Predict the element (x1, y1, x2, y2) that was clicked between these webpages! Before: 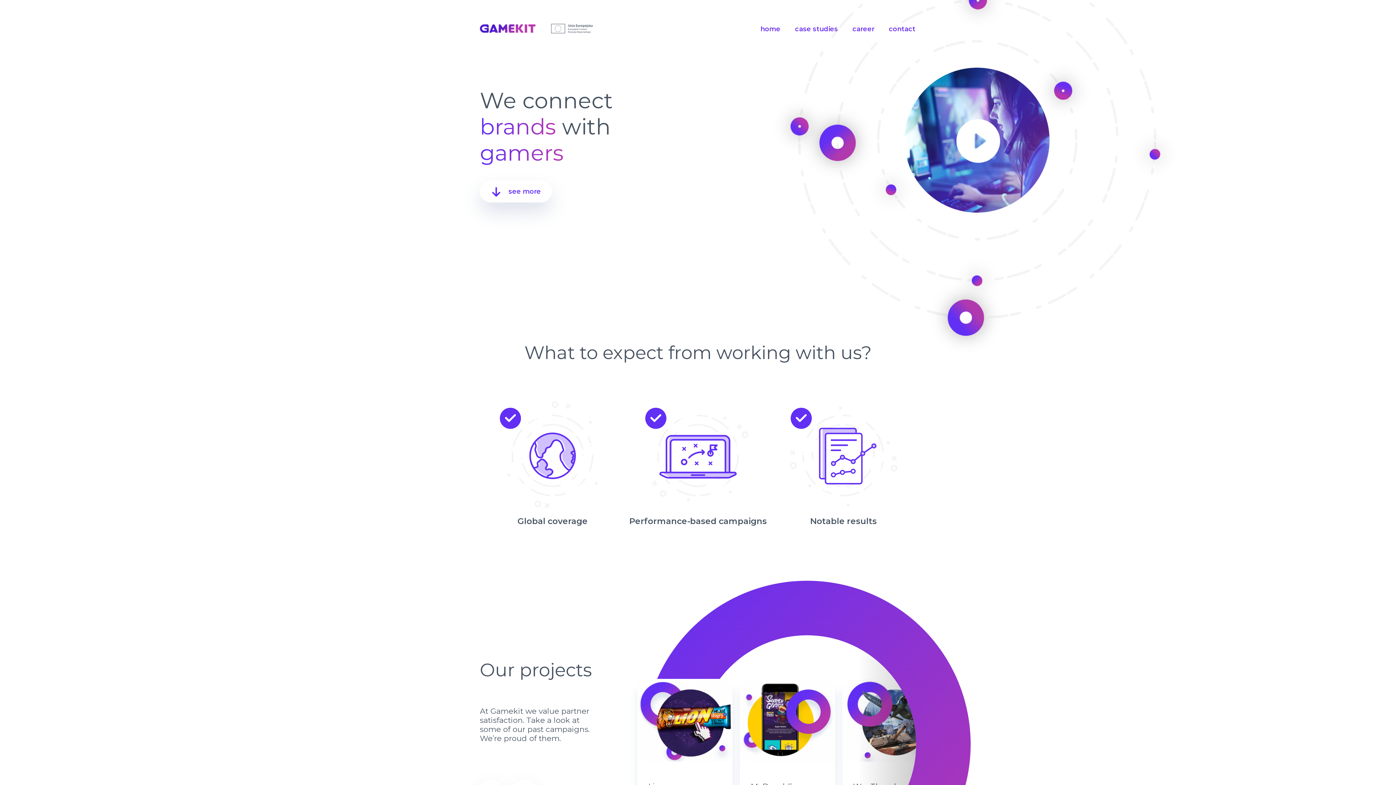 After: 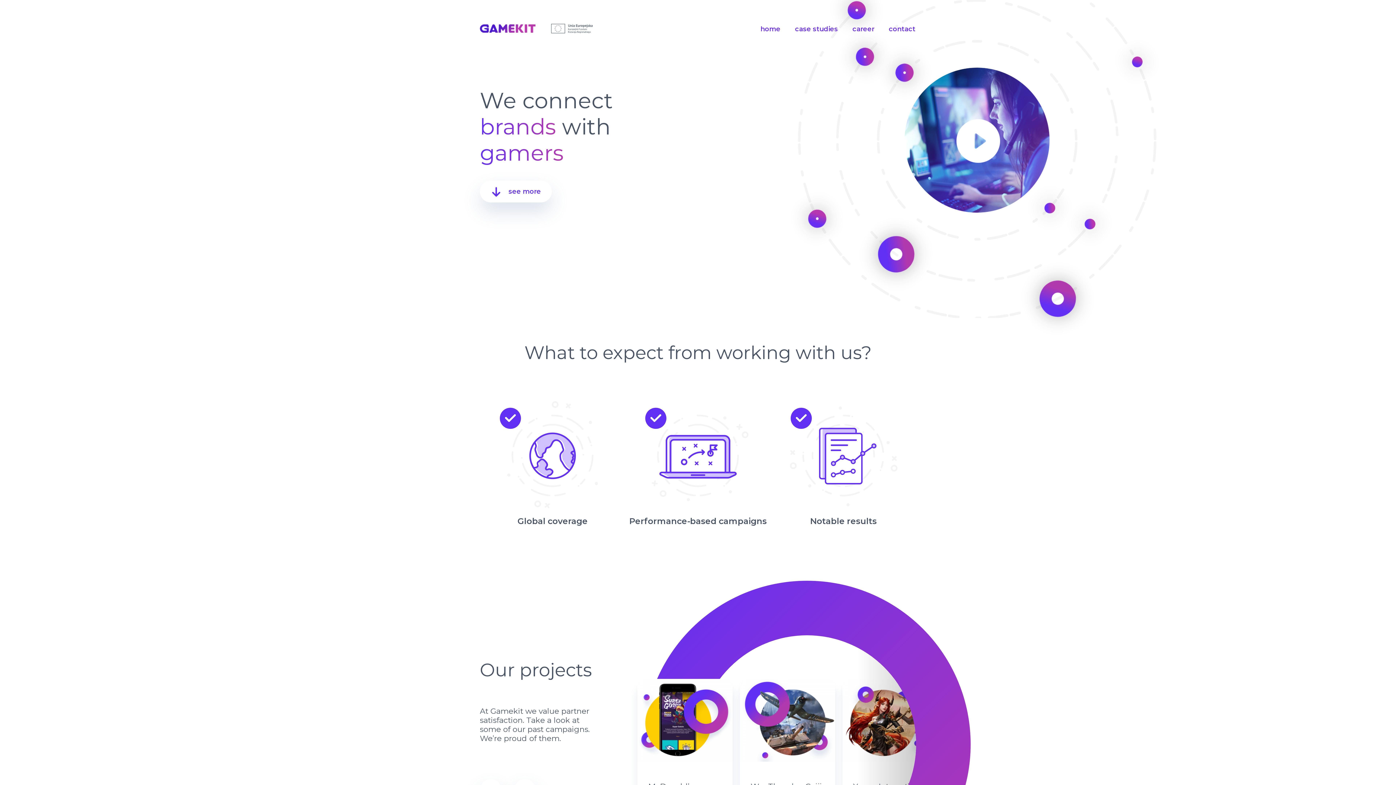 Action: bbox: (480, 24, 535, 34)